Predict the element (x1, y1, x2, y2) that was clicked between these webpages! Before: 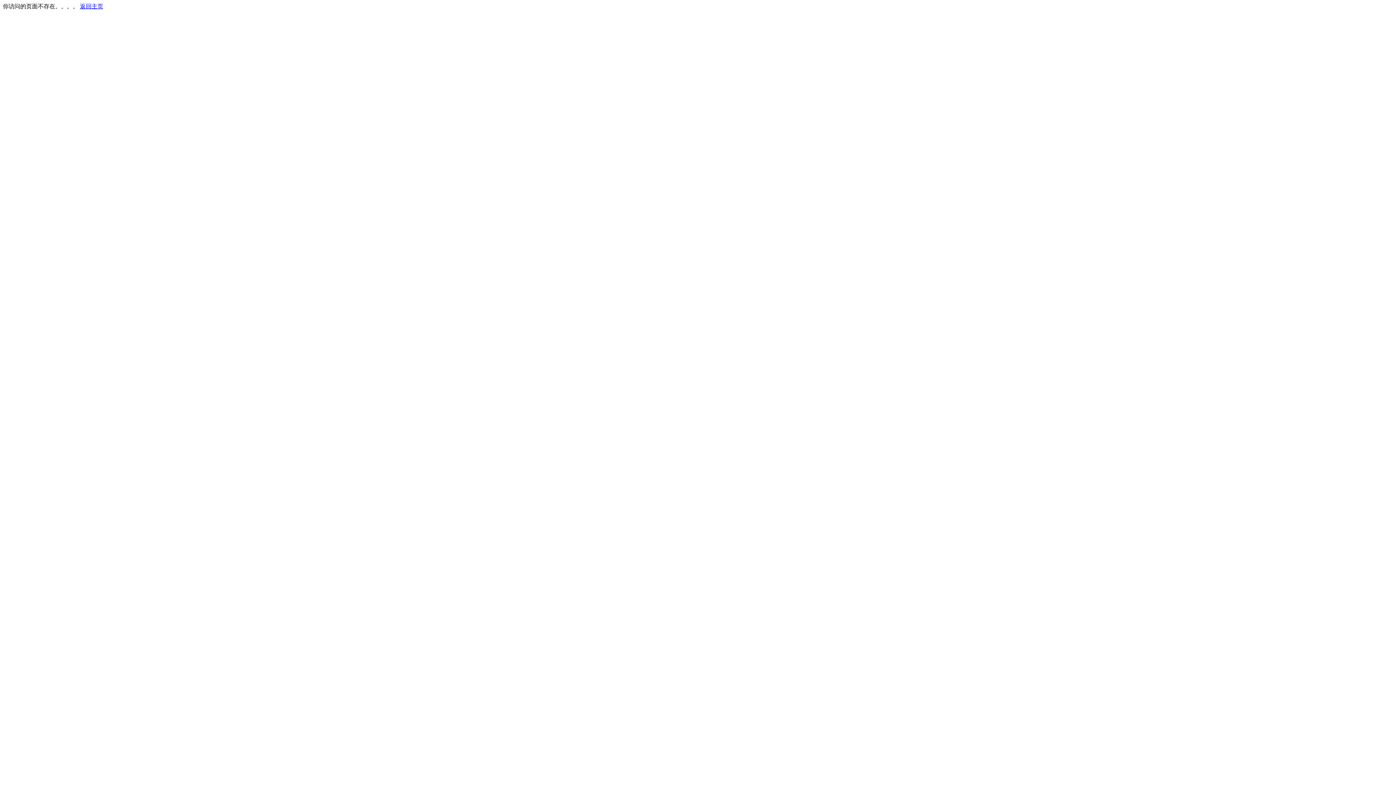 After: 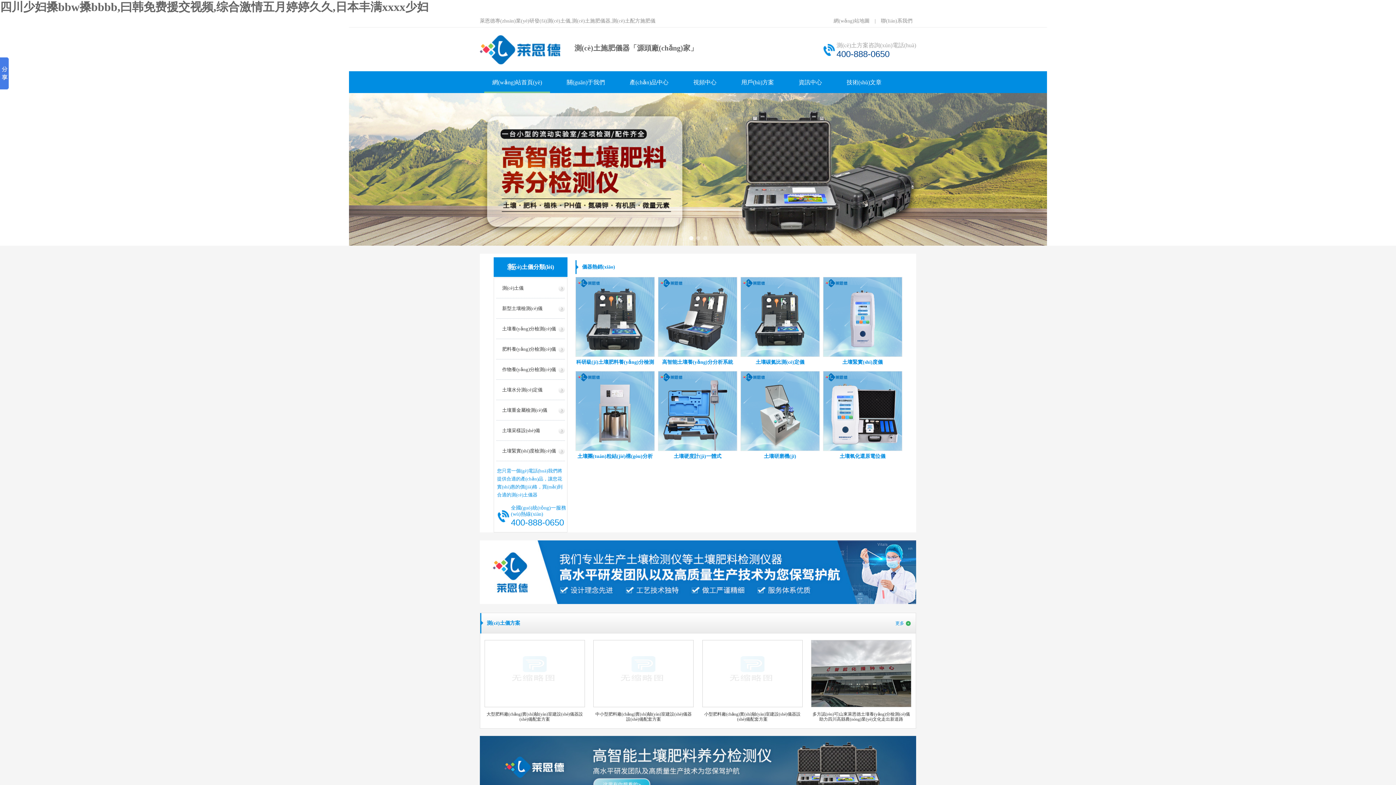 Action: label: 返回主页 bbox: (80, 3, 103, 9)